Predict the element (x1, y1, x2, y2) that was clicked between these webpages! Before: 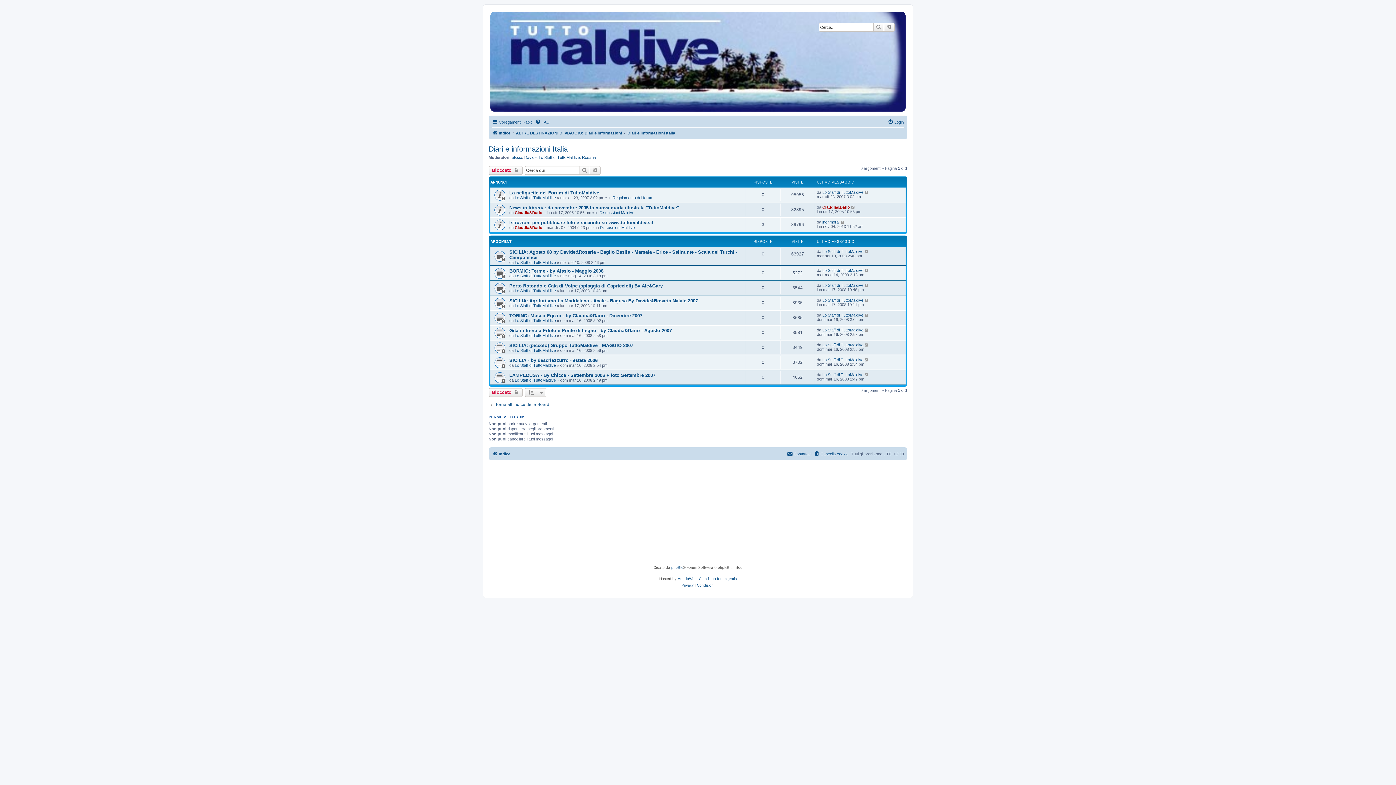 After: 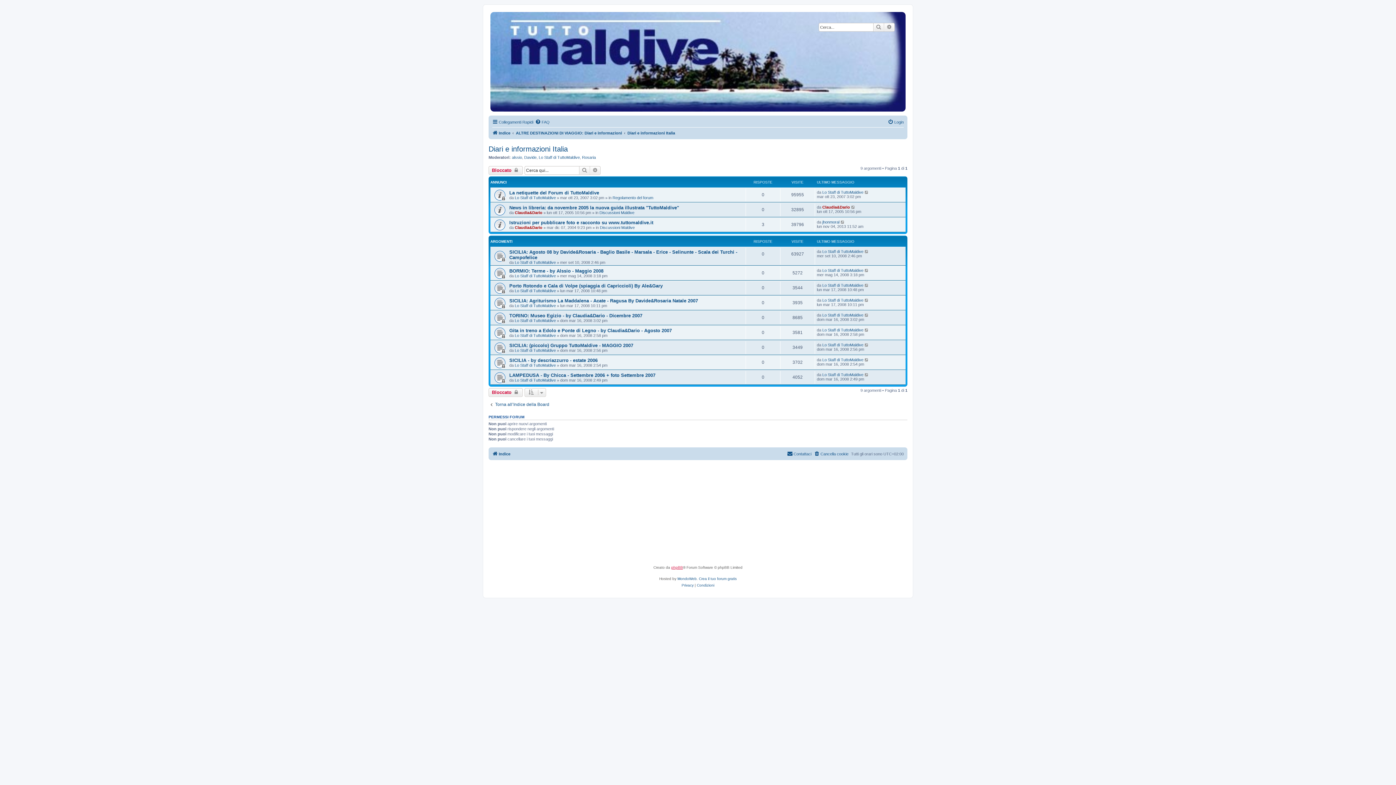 Action: bbox: (671, 565, 683, 569) label: phpBB